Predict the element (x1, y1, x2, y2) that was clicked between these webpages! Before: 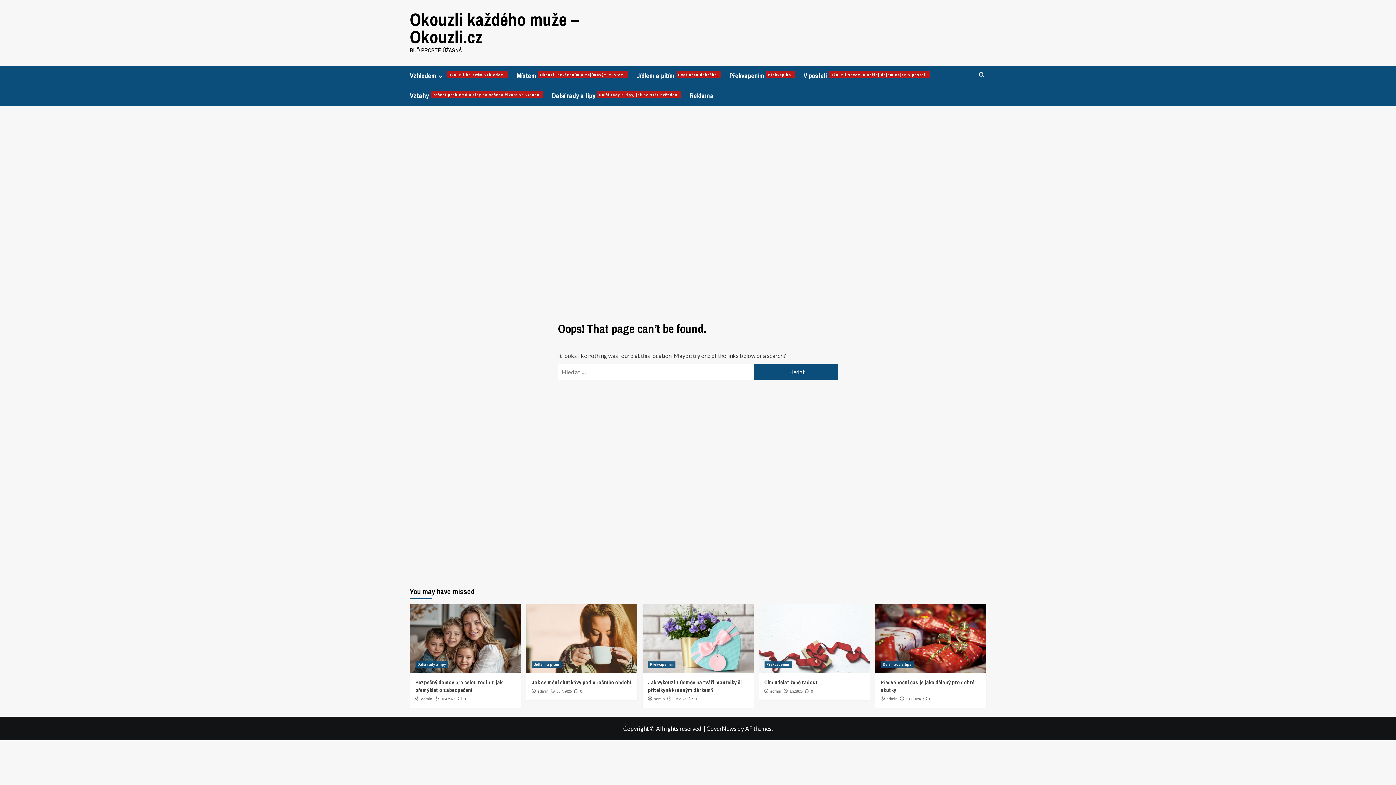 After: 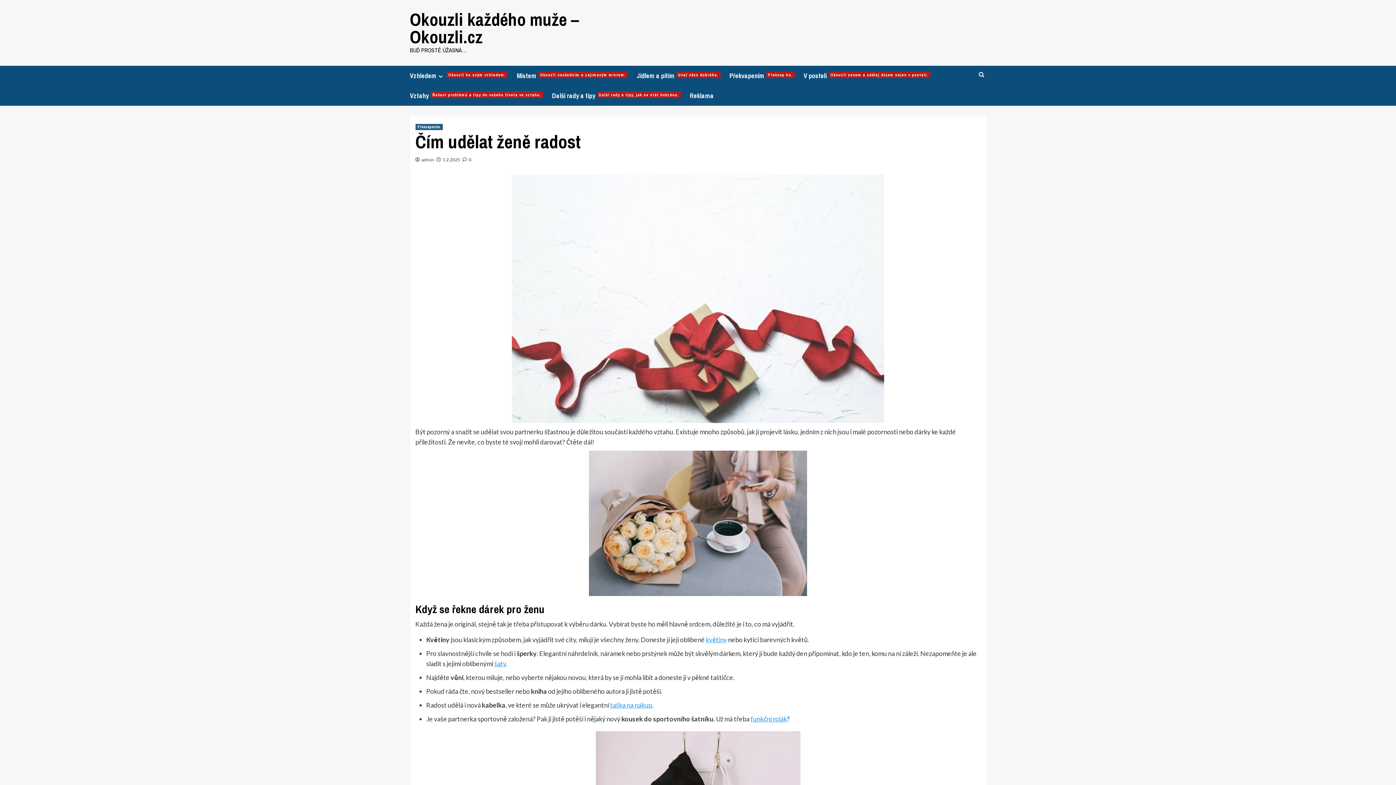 Action: label:  0 bbox: (805, 688, 813, 694)